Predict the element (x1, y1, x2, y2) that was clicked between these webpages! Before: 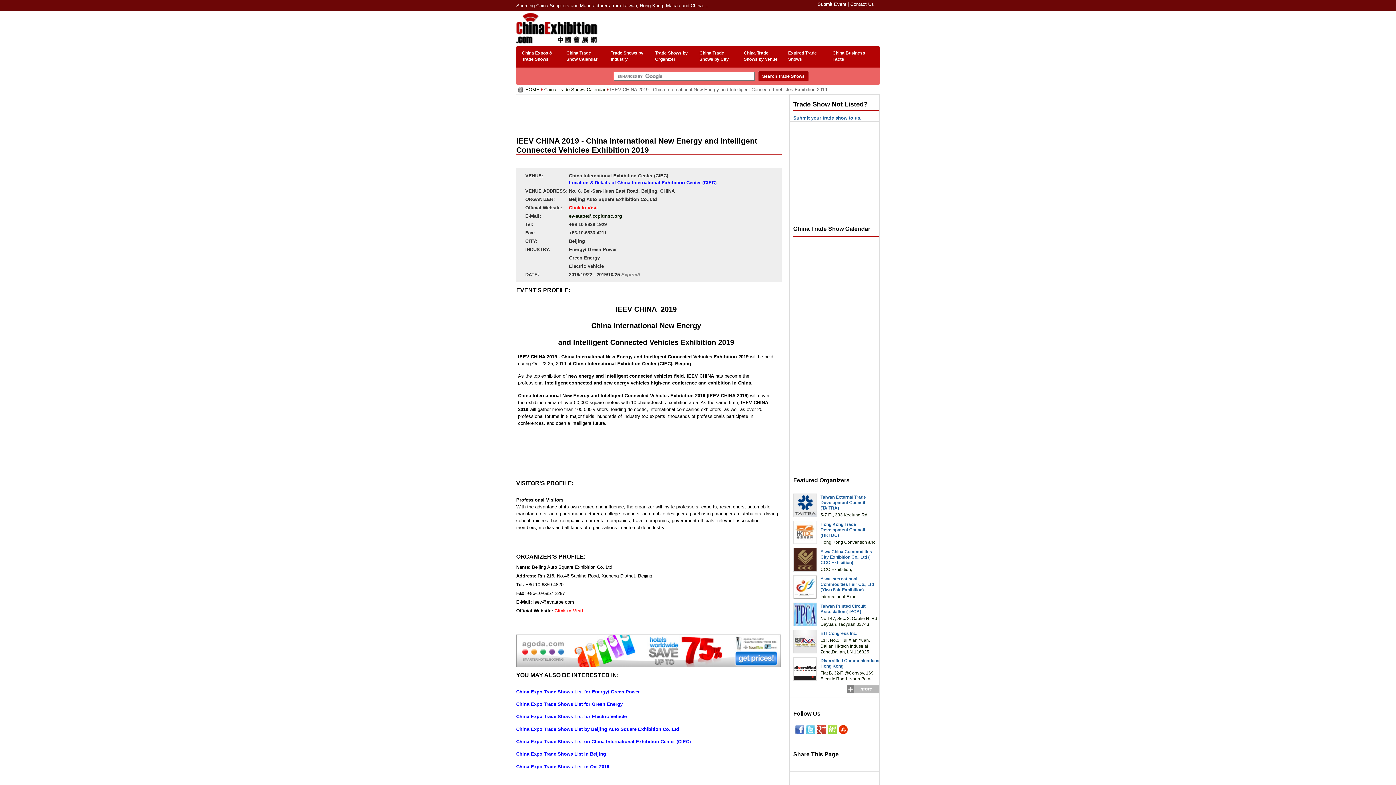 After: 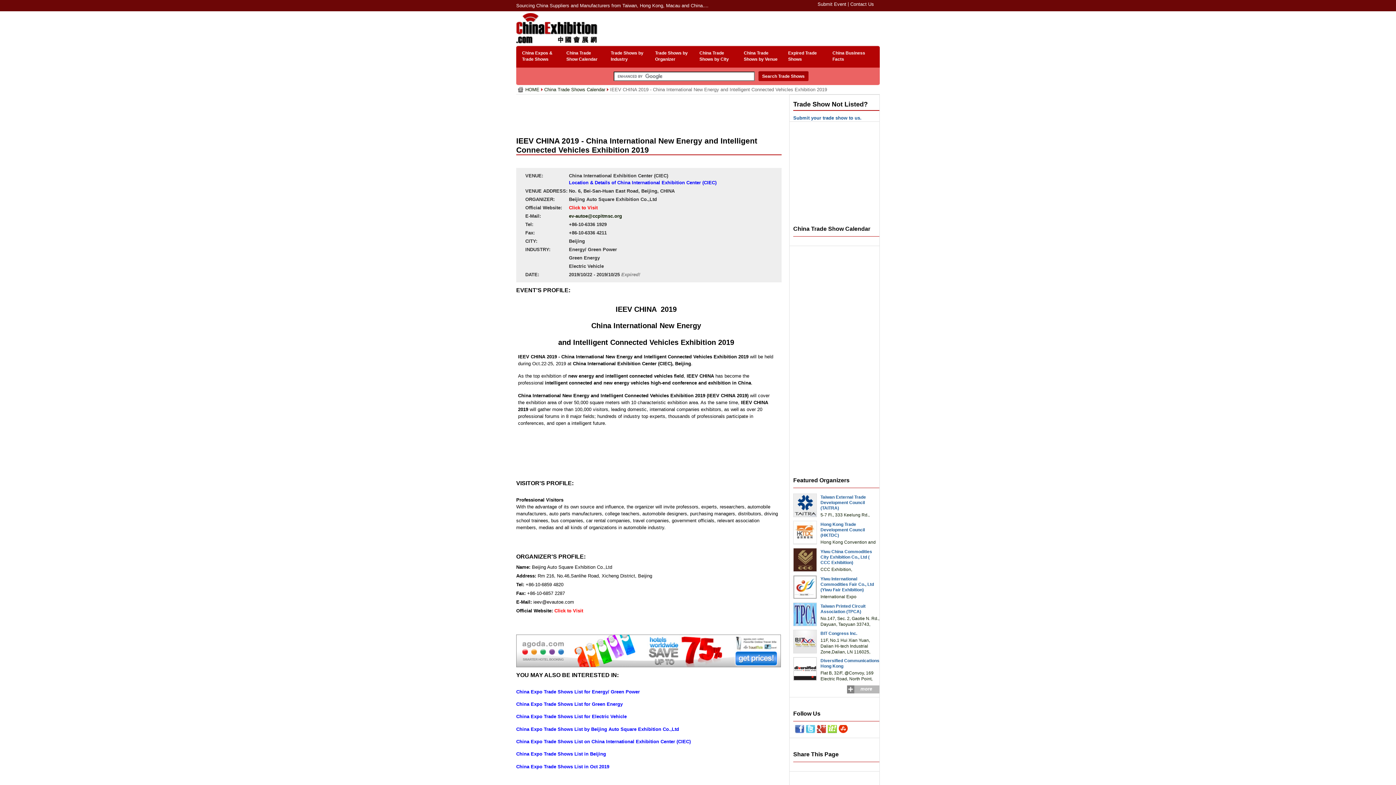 Action: bbox: (828, 730, 837, 735)